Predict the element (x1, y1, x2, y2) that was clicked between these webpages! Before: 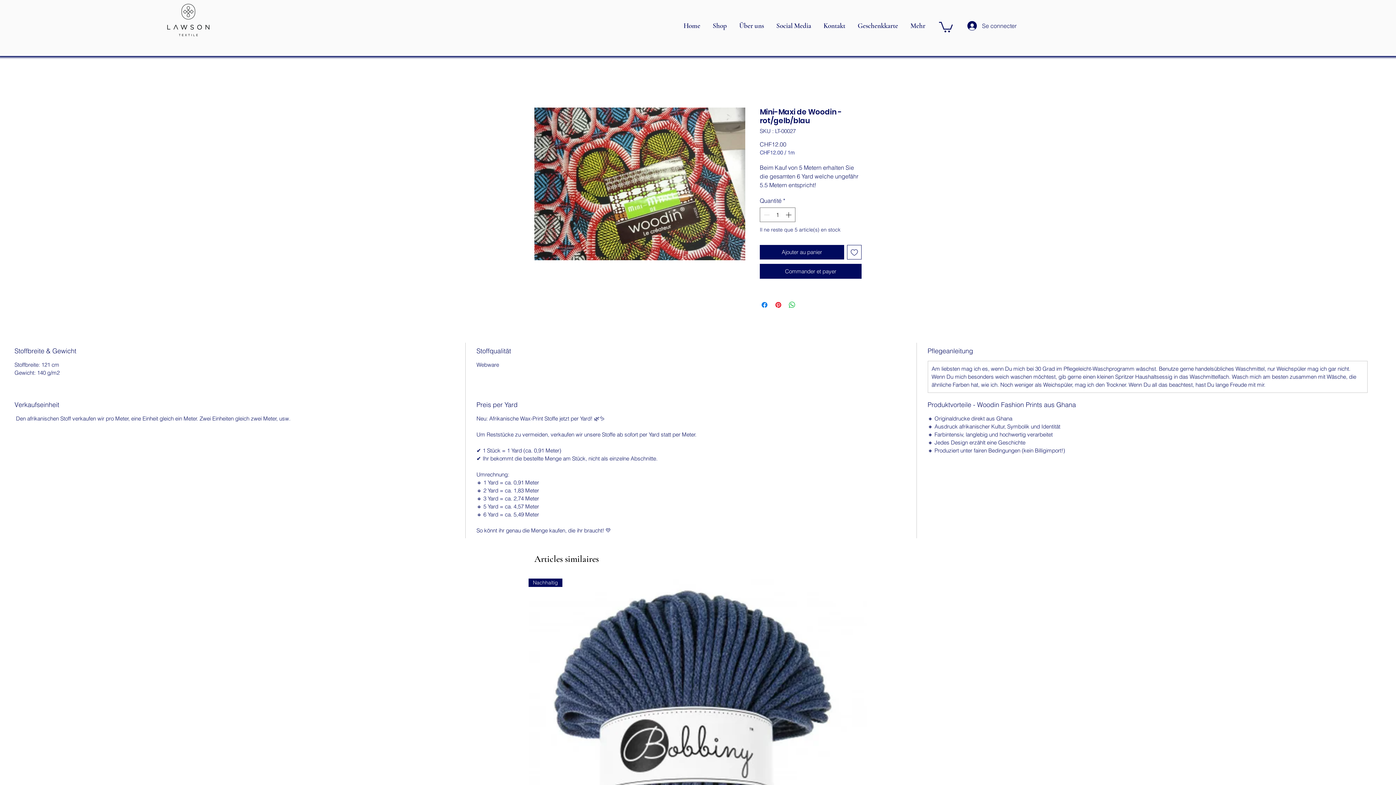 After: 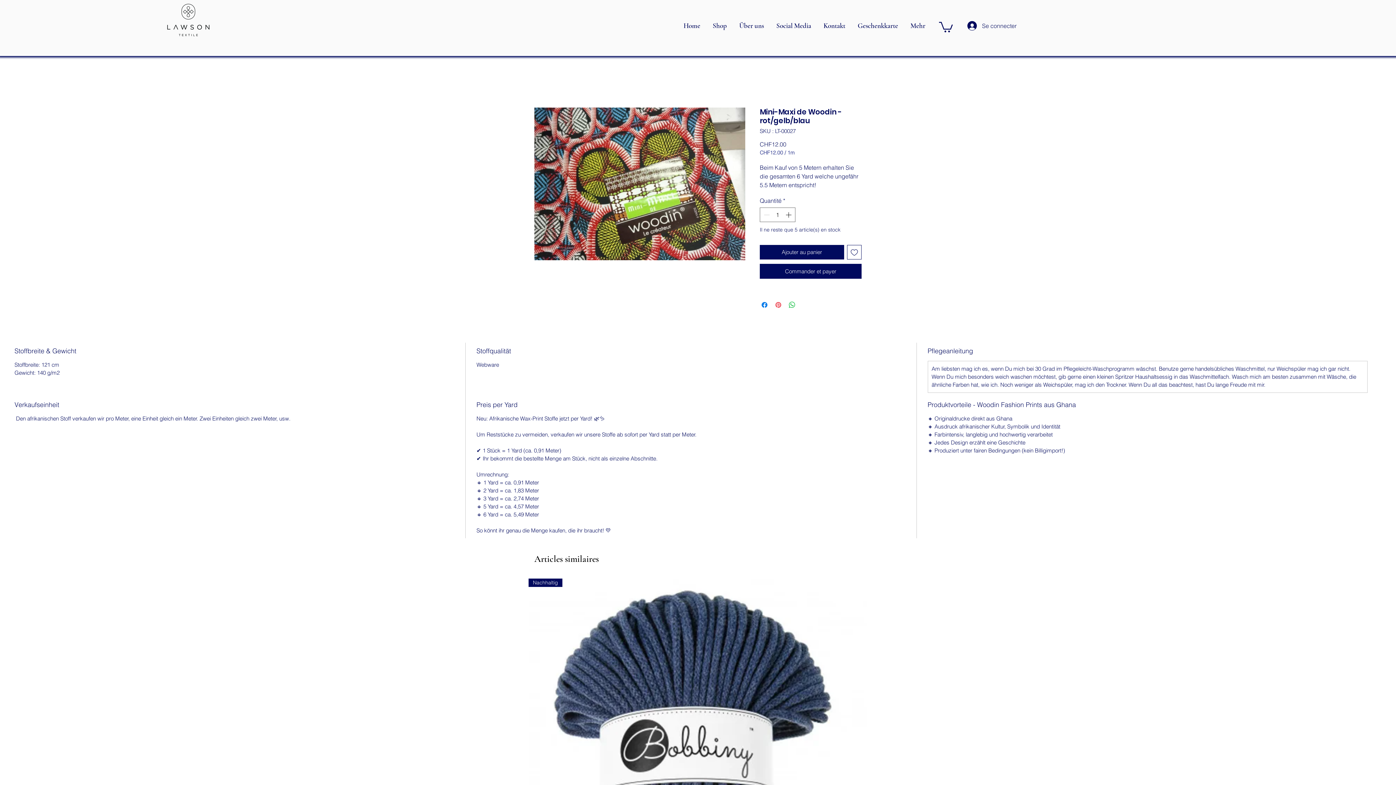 Action: bbox: (774, 300, 782, 309) label: Épinglez sur Pinterest